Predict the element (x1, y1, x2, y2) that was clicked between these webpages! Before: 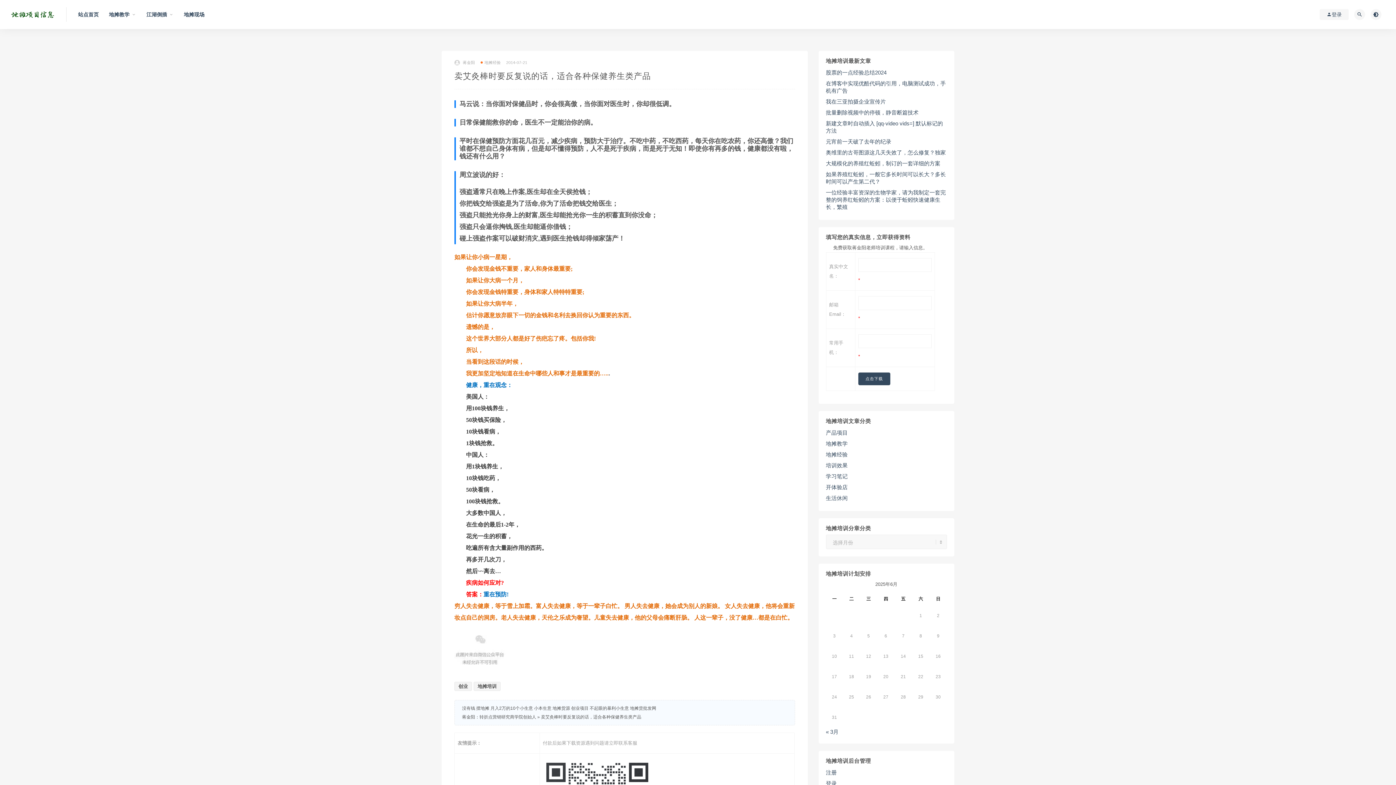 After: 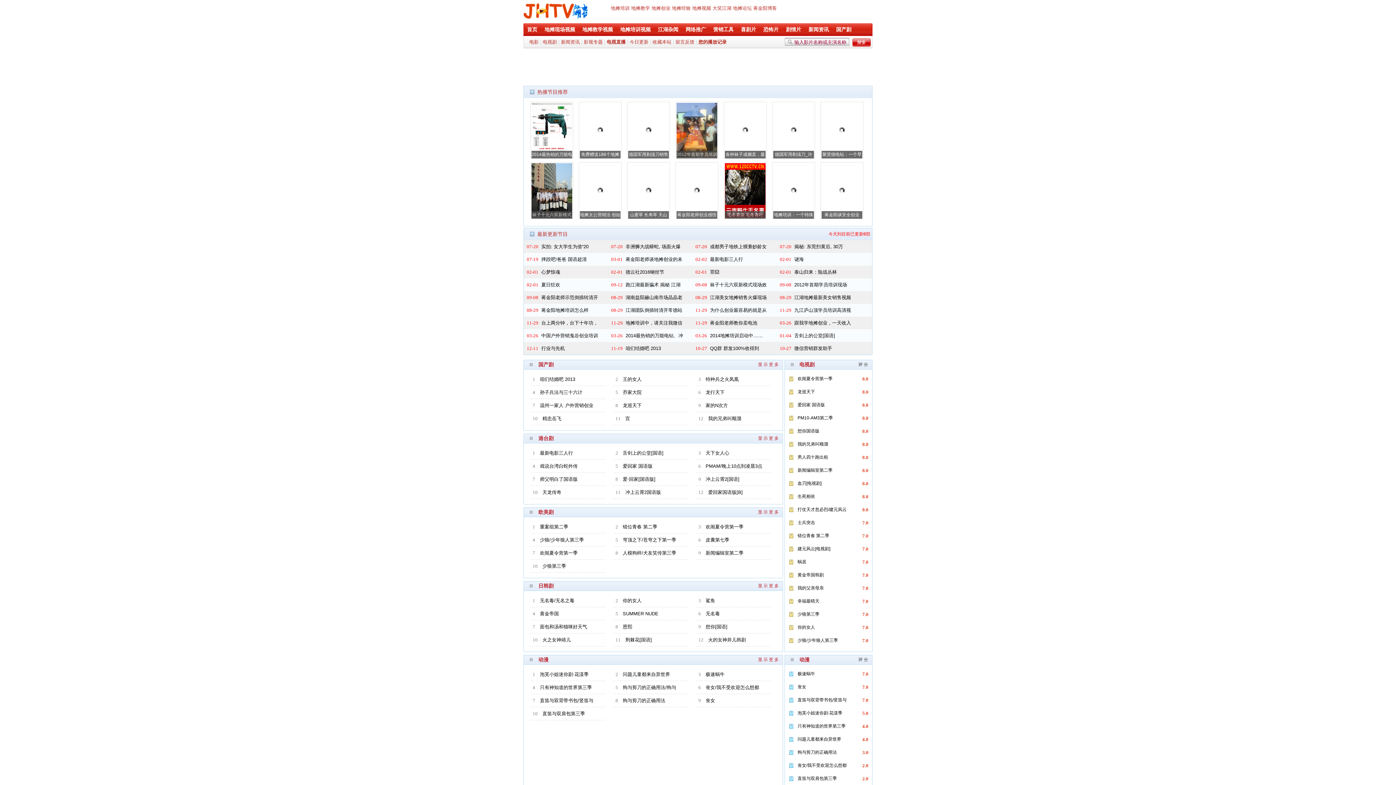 Action: bbox: (183, 0, 204, 29) label: 地摊现场